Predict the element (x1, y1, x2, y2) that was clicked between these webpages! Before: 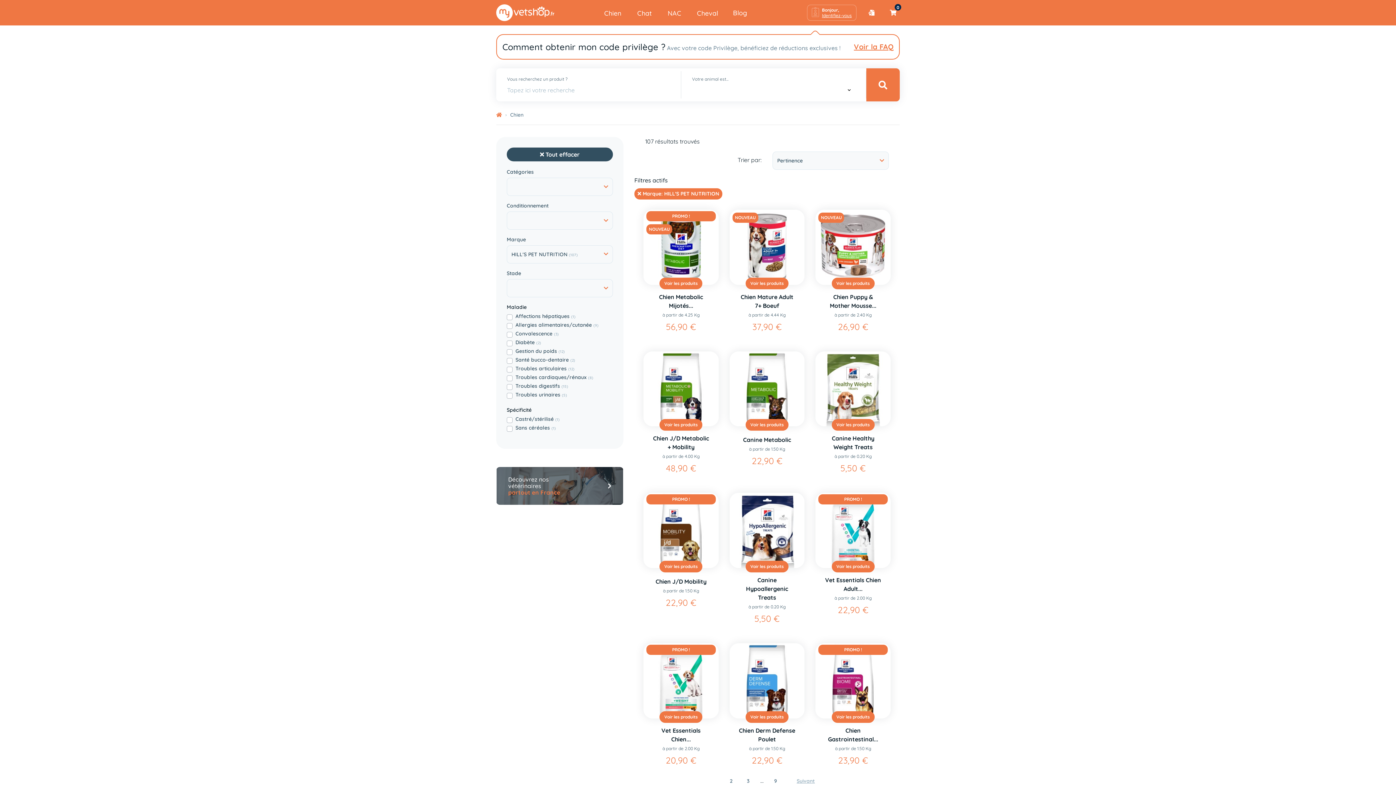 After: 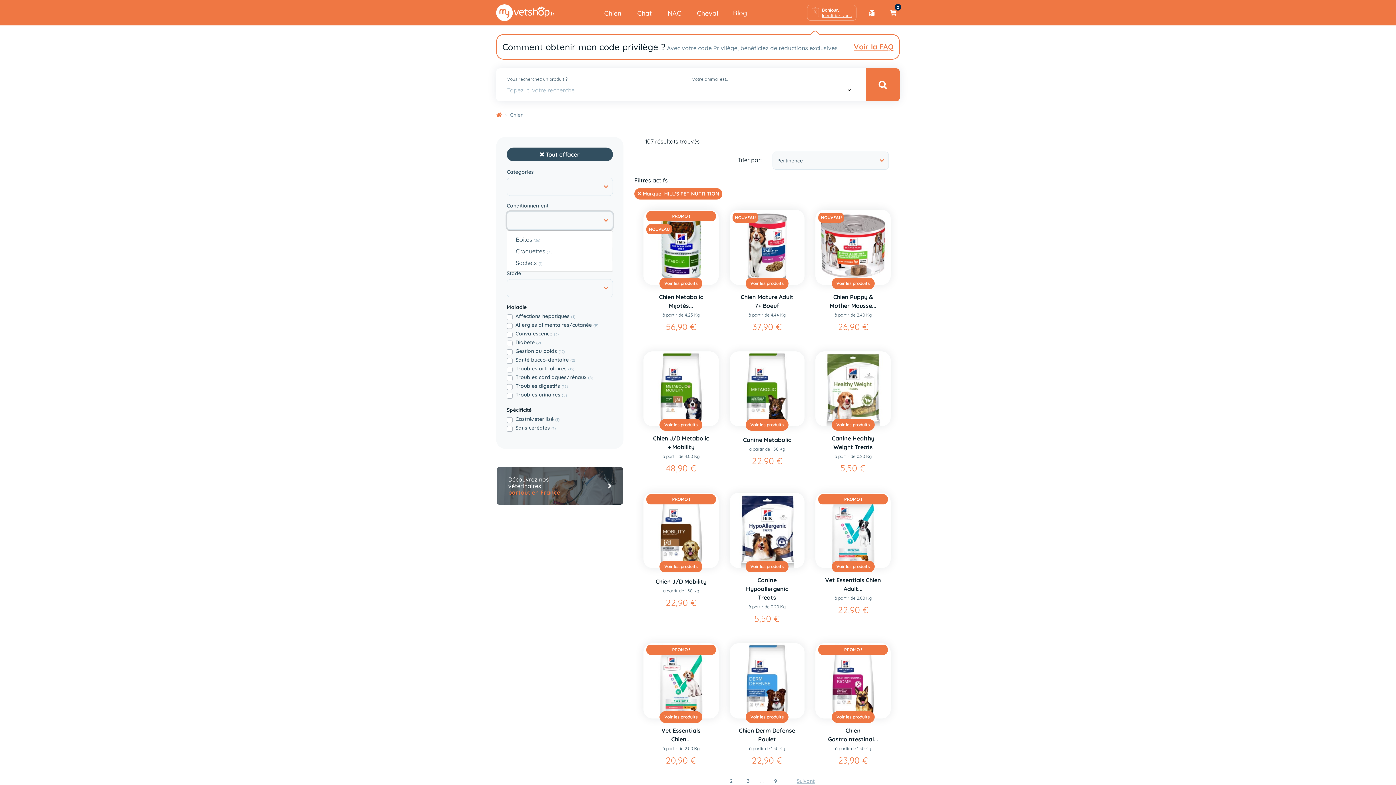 Action: bbox: (506, 211, 613, 229)